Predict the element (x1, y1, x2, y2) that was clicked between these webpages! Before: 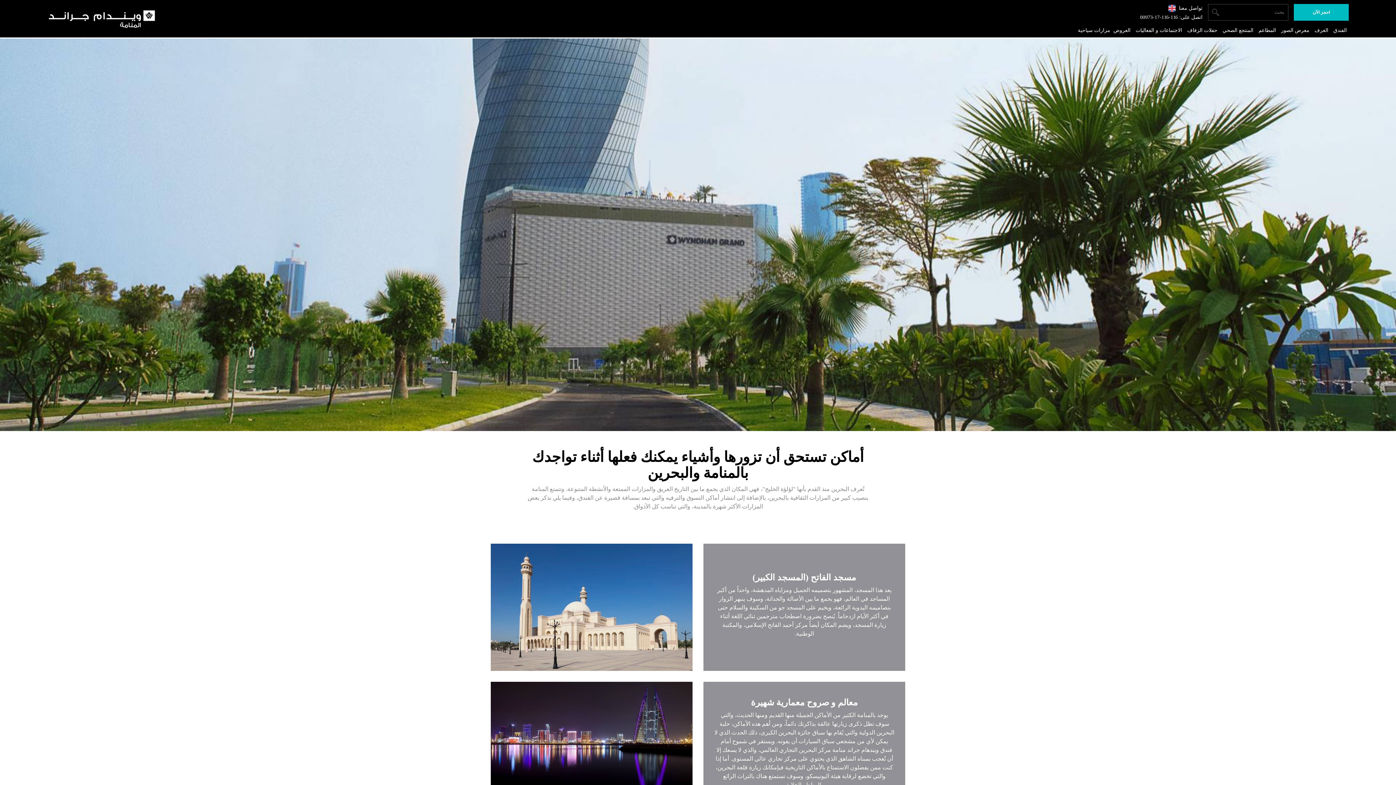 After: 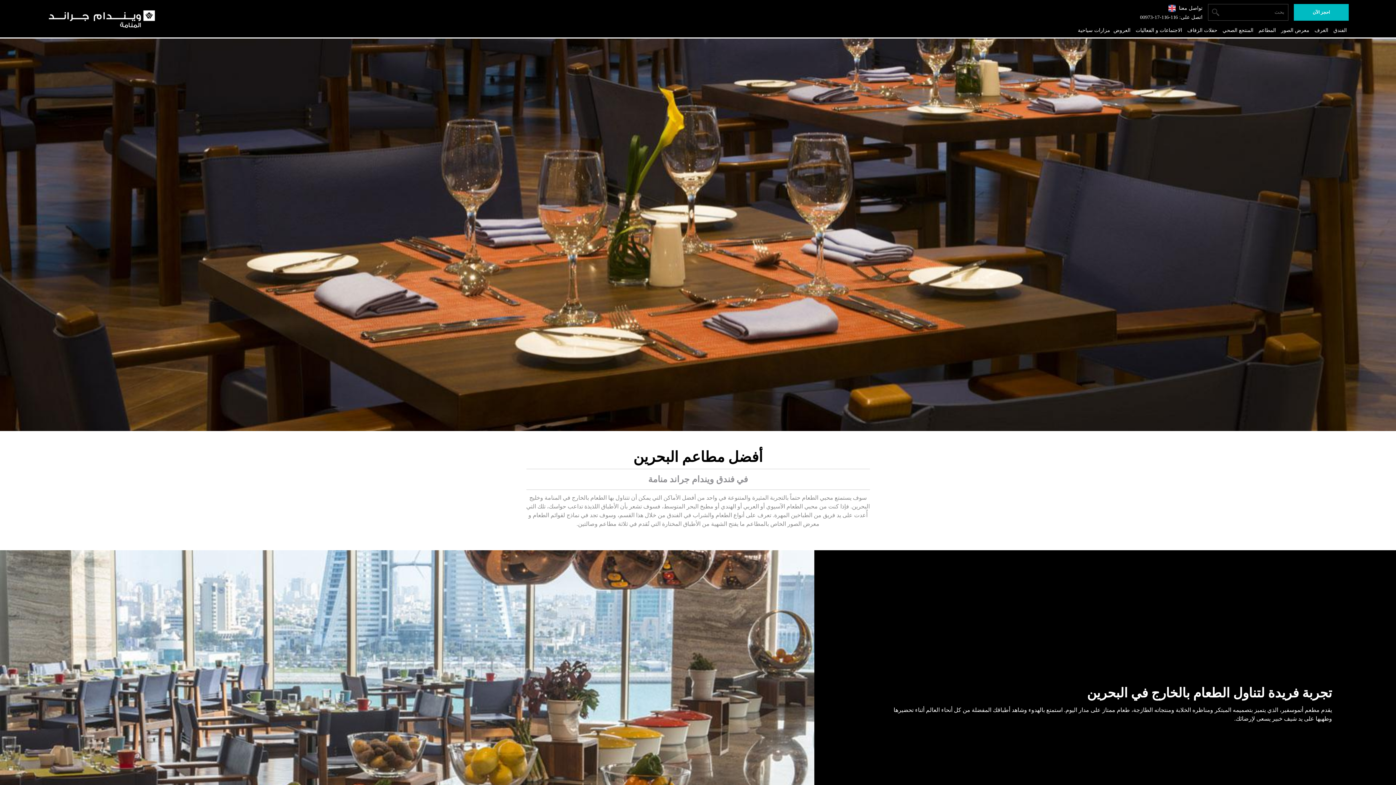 Action: label: المطاعم bbox: (1257, 24, 1278, 36)